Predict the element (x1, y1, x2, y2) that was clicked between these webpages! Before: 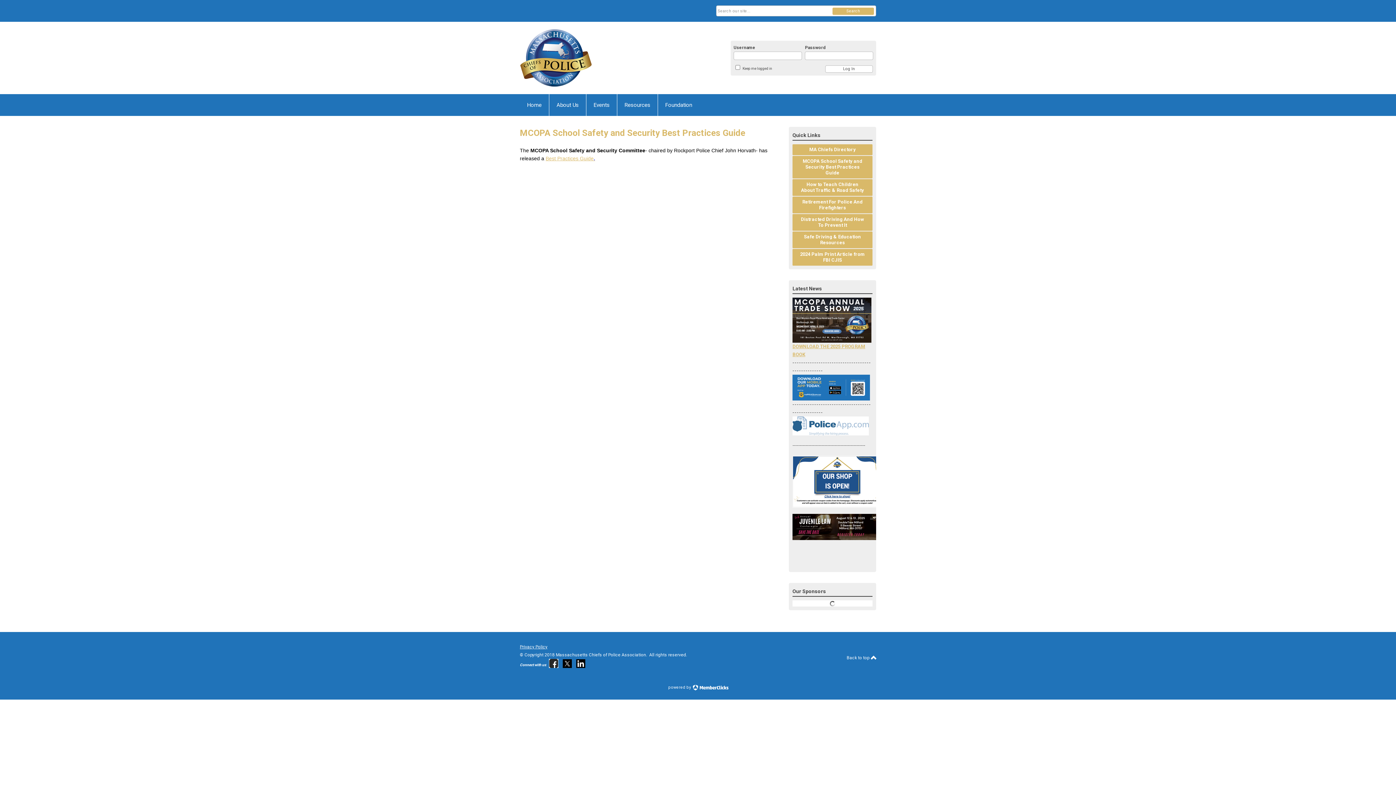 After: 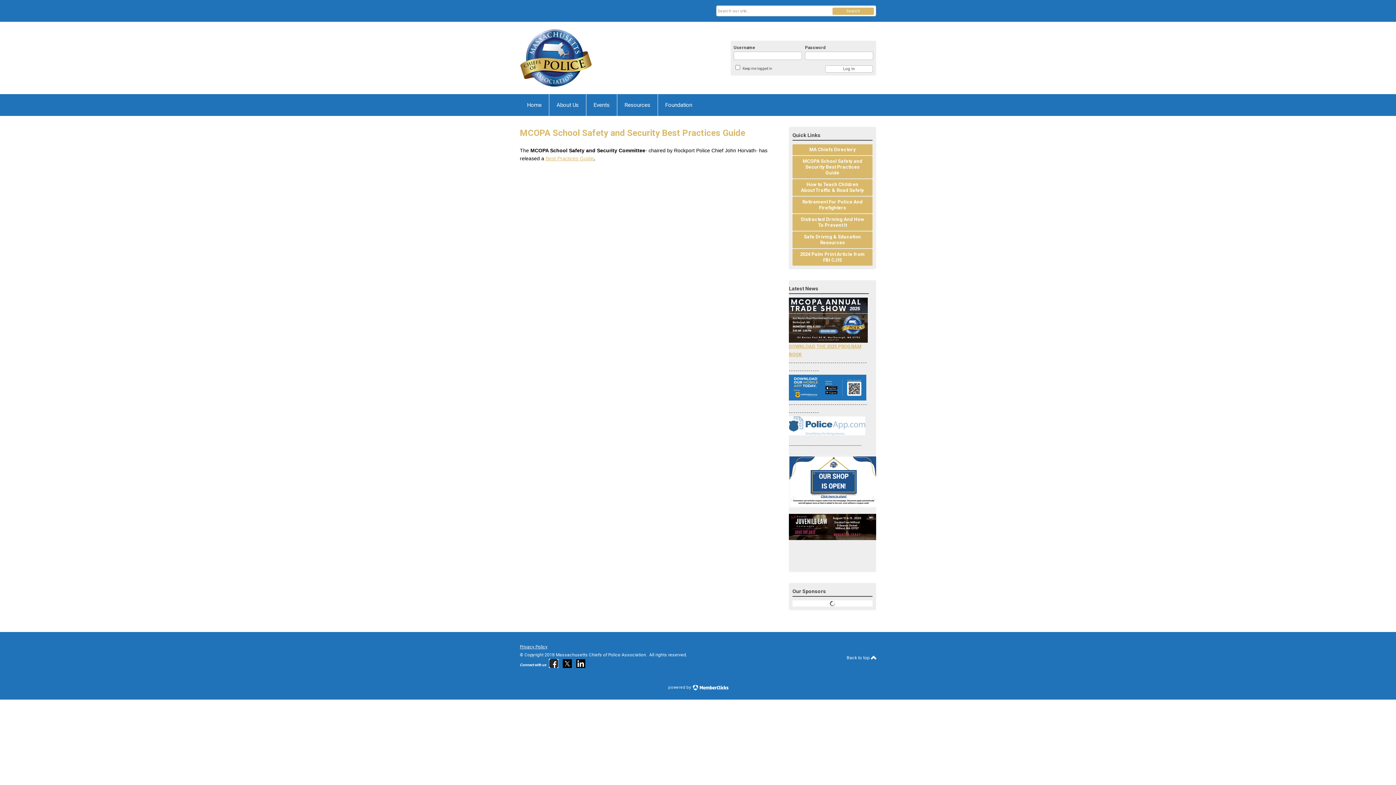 Action: bbox: (792, 503, 882, 509)